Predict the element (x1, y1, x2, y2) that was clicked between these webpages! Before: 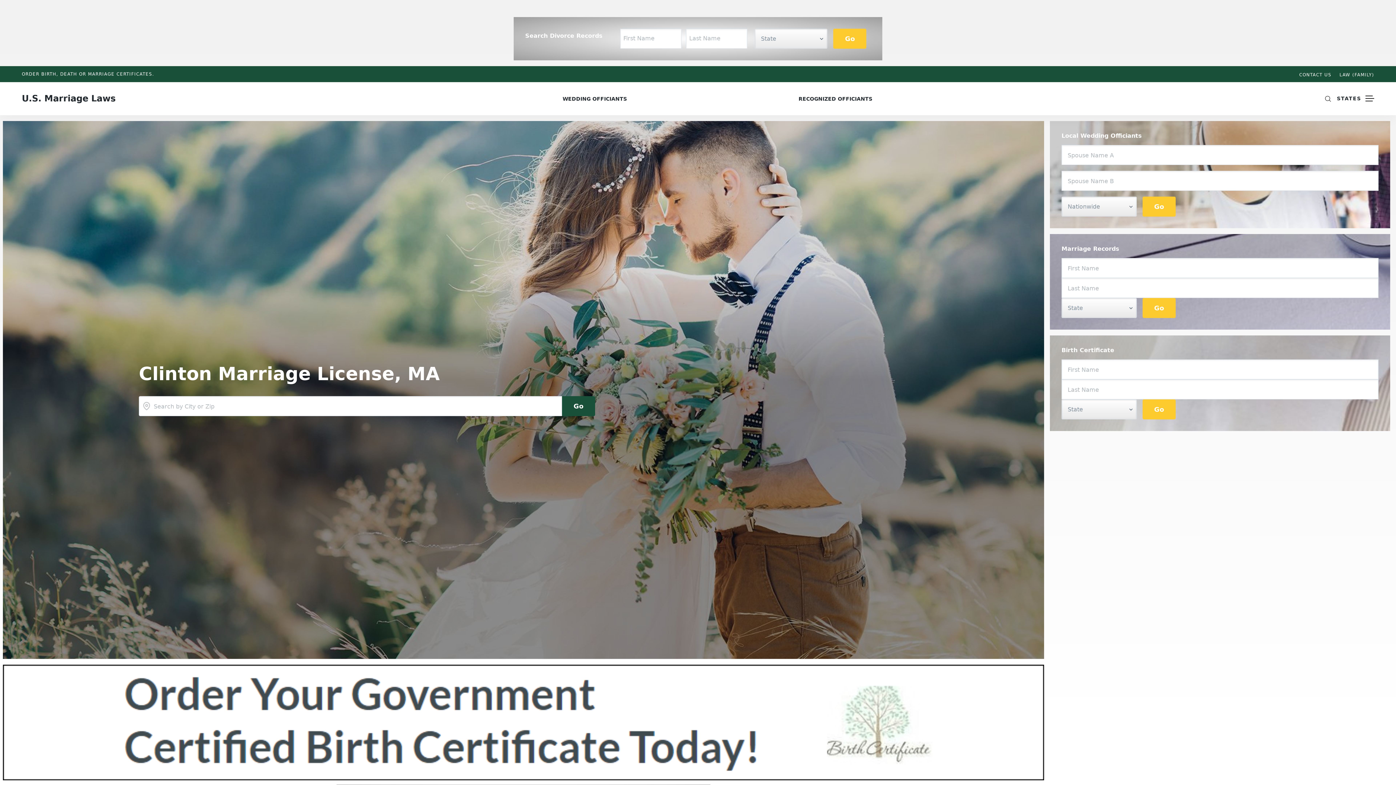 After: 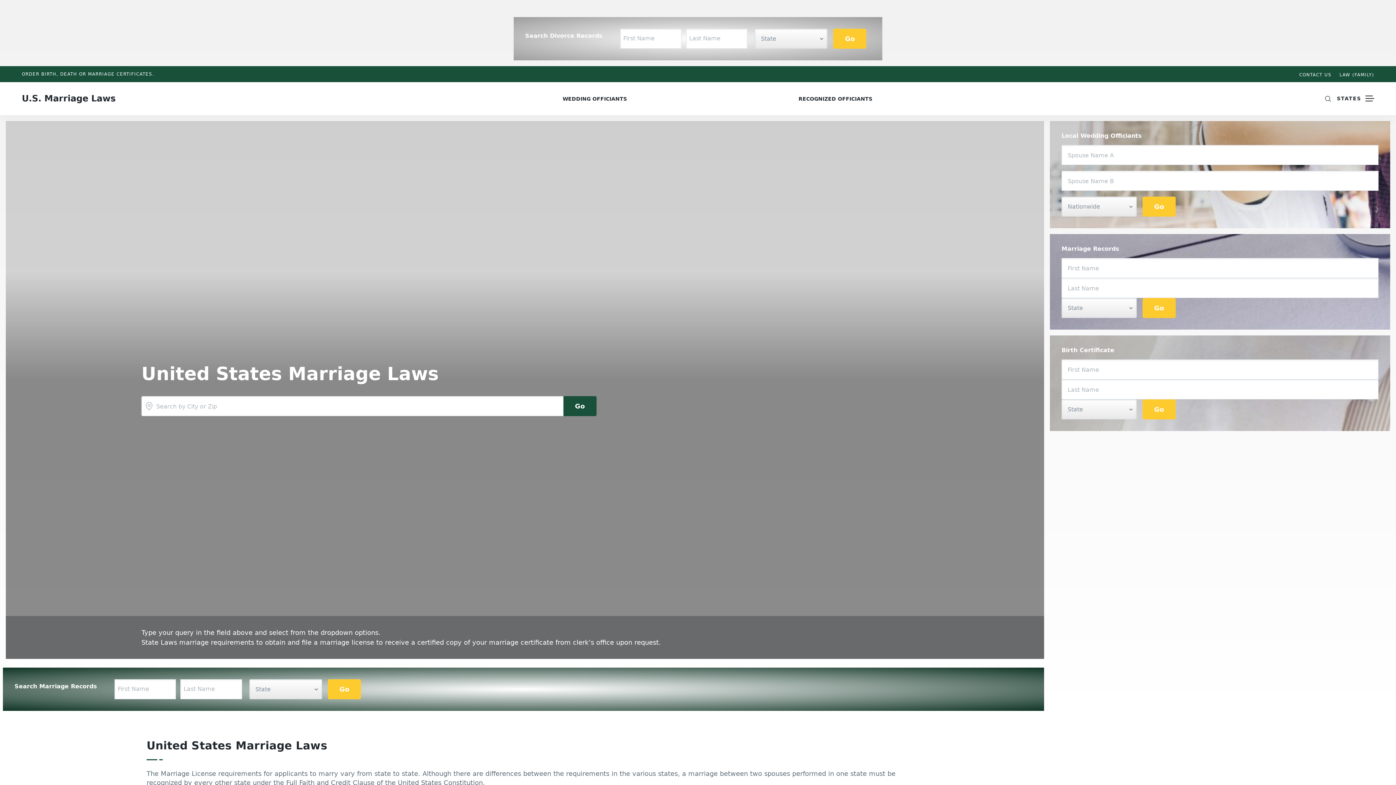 Action: bbox: (21, 93, 115, 103) label: U.S. Marriage Laws